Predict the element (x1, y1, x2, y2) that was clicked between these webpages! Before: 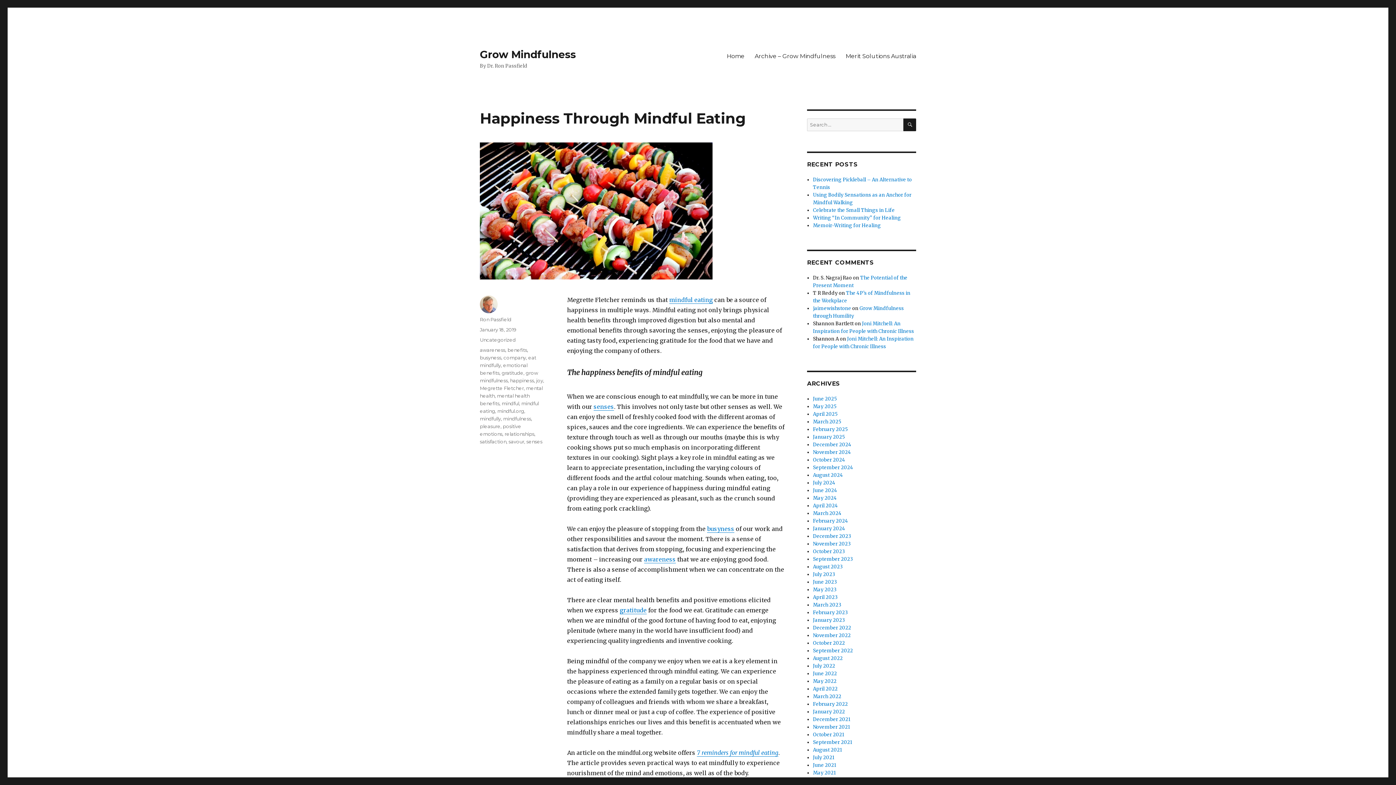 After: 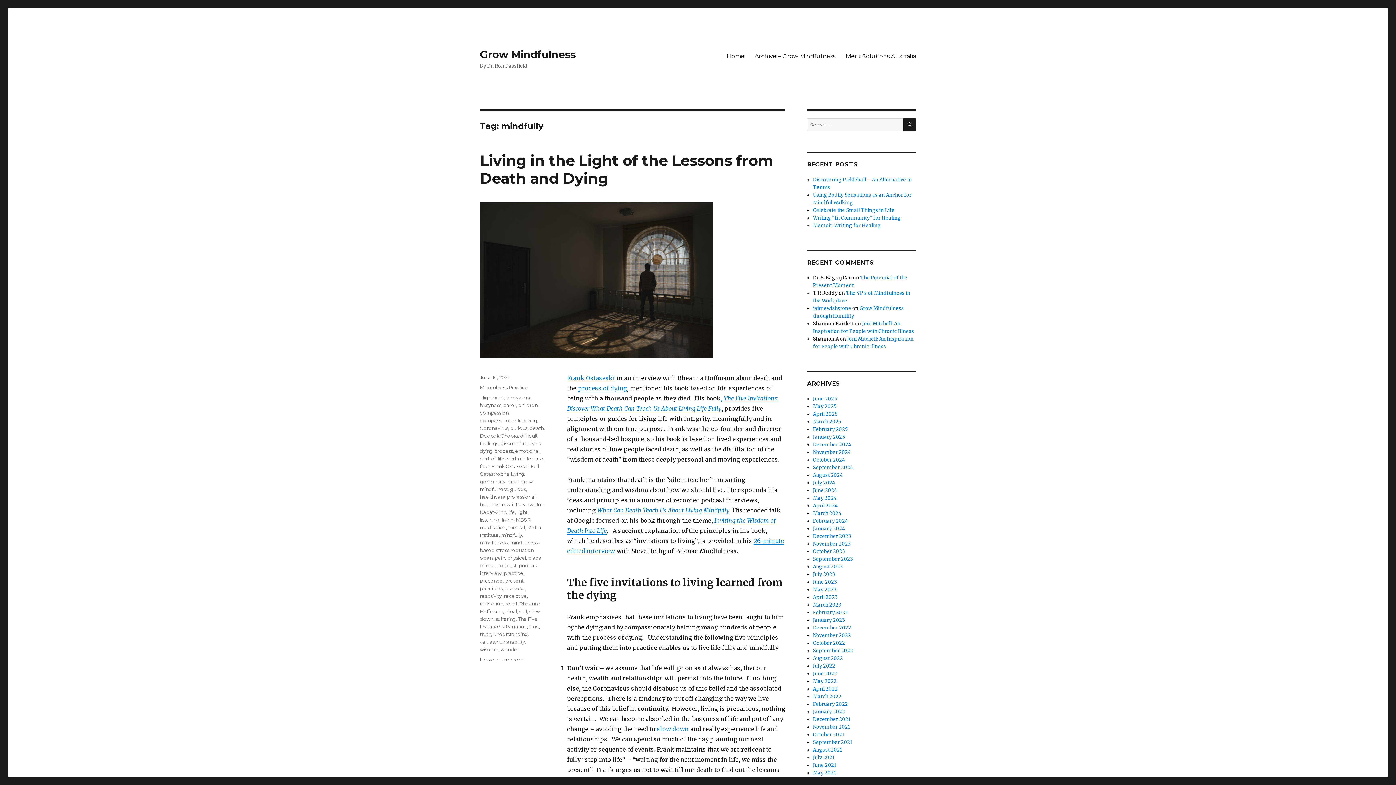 Action: bbox: (480, 416, 501, 421) label: mindfully